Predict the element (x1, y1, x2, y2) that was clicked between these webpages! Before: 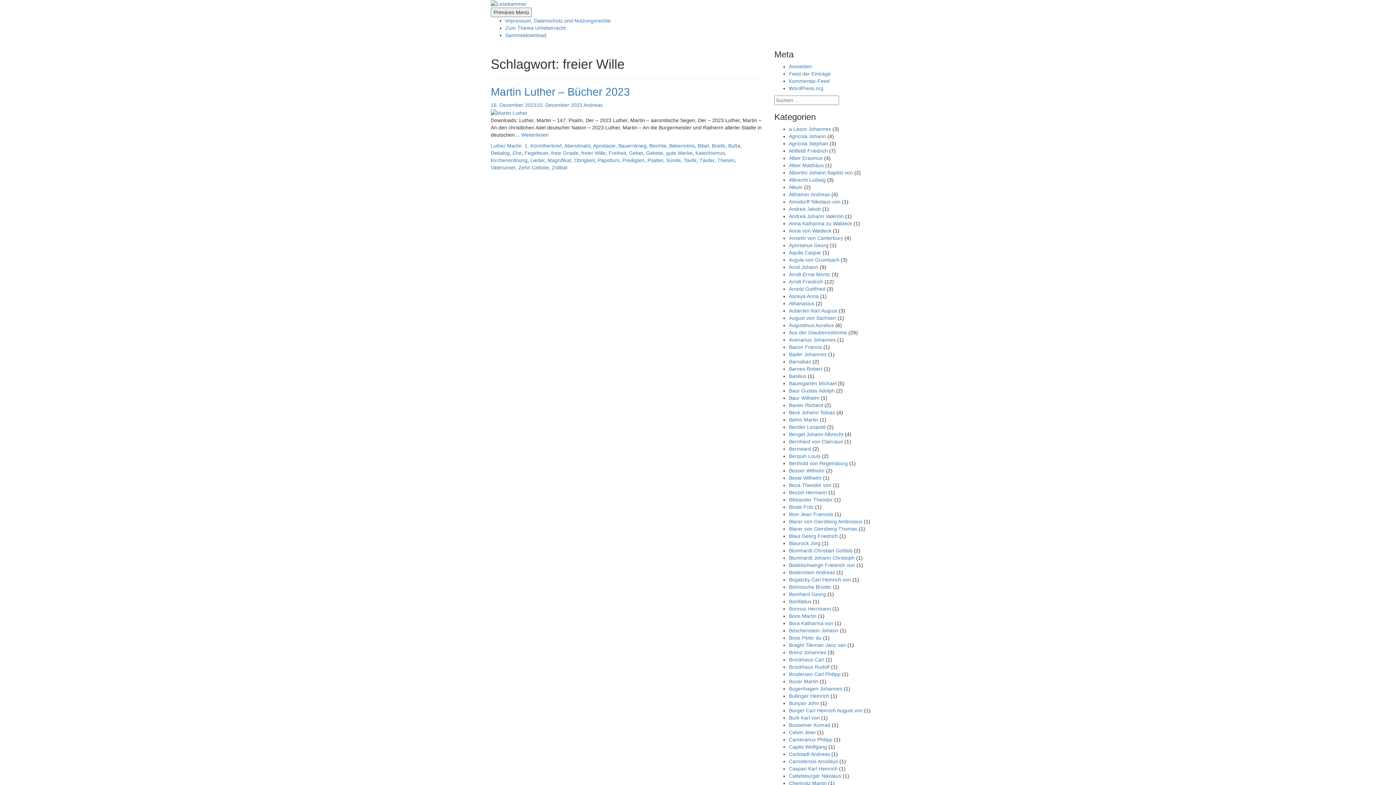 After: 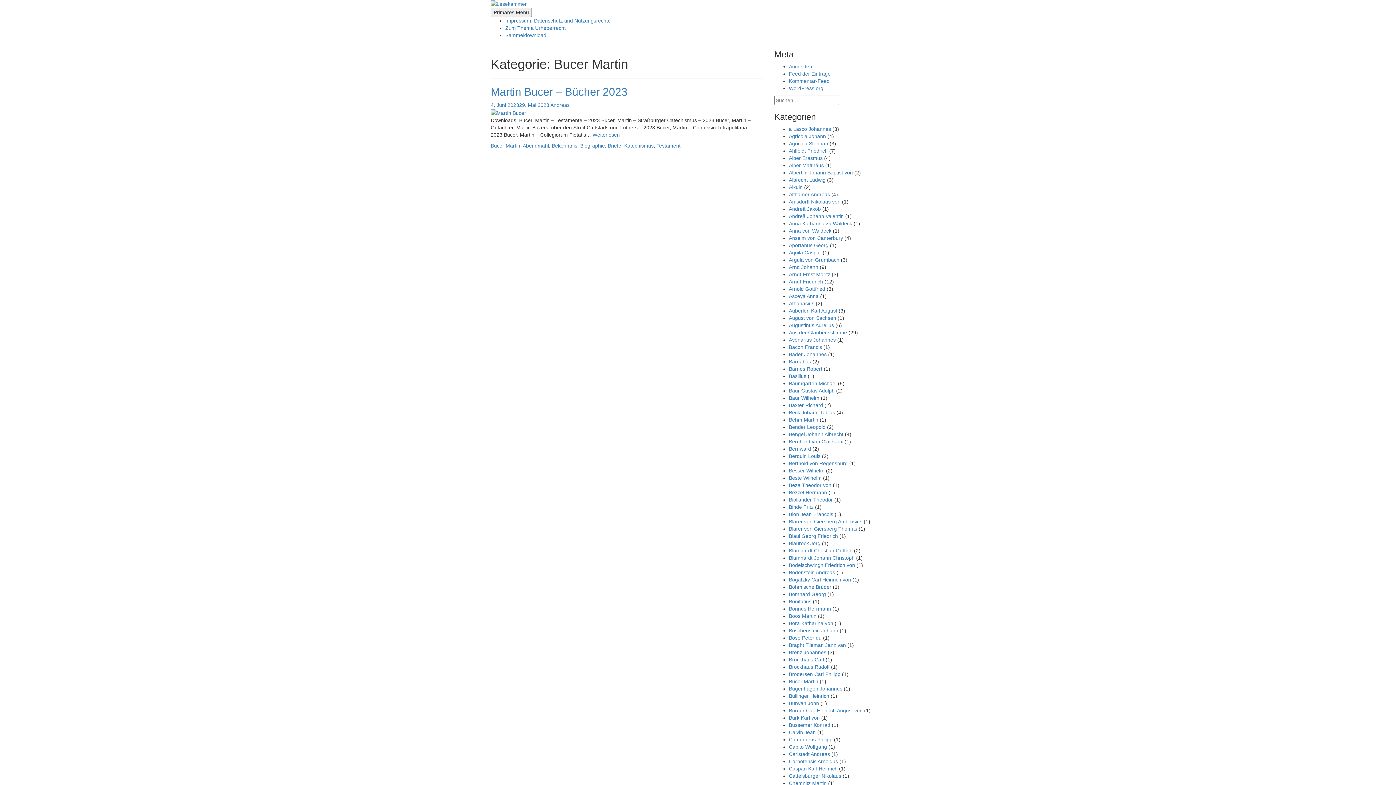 Action: label: Bucer Martin bbox: (789, 679, 818, 684)